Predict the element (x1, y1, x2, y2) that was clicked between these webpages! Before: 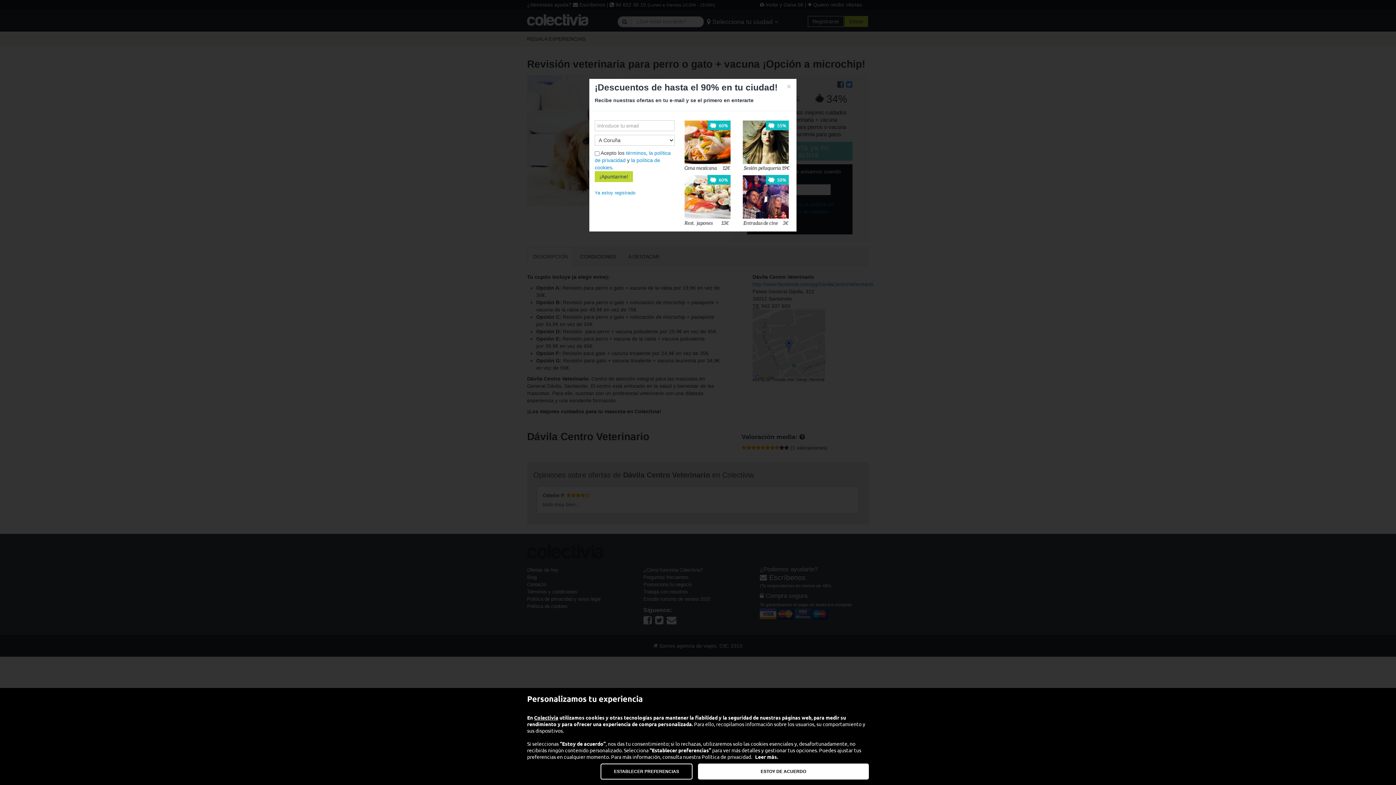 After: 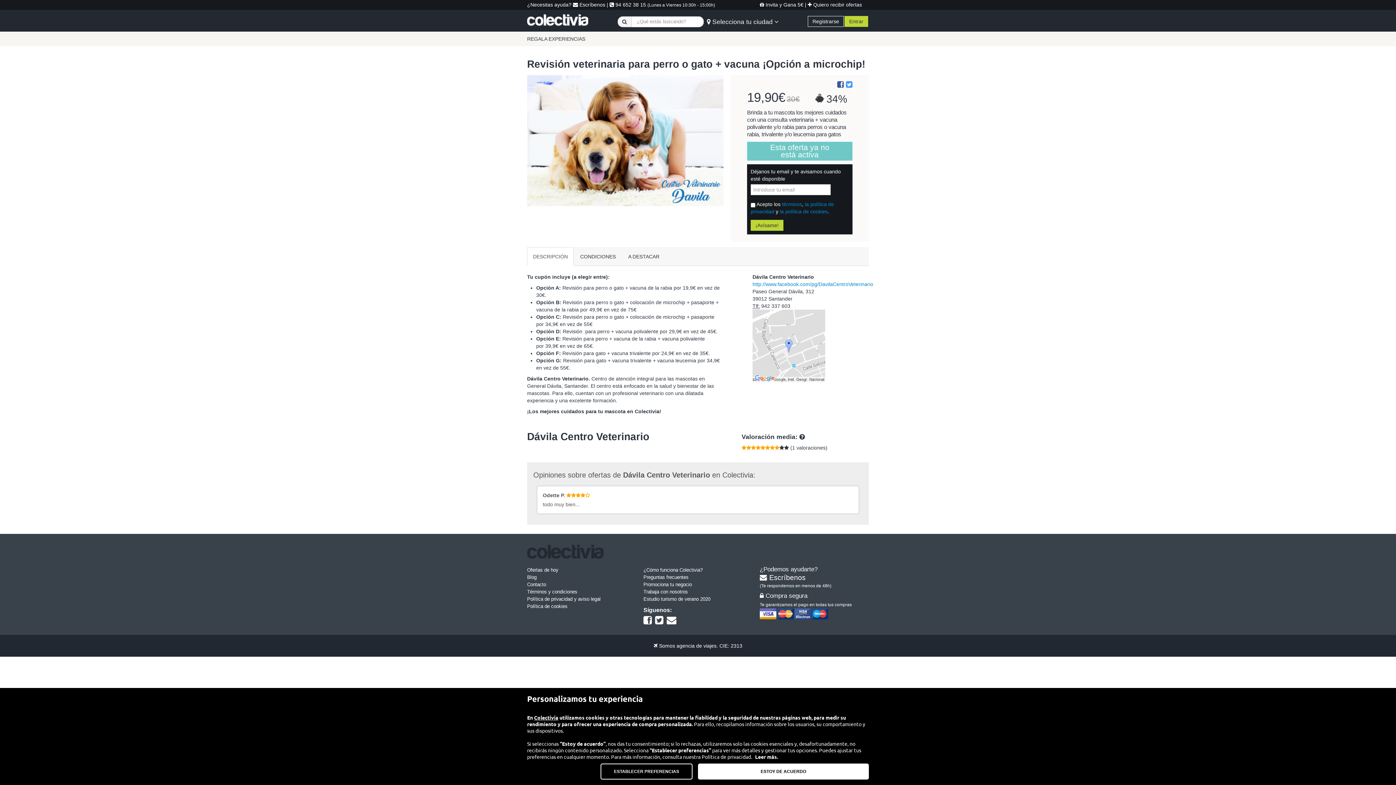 Action: label: × bbox: (786, 82, 791, 90)